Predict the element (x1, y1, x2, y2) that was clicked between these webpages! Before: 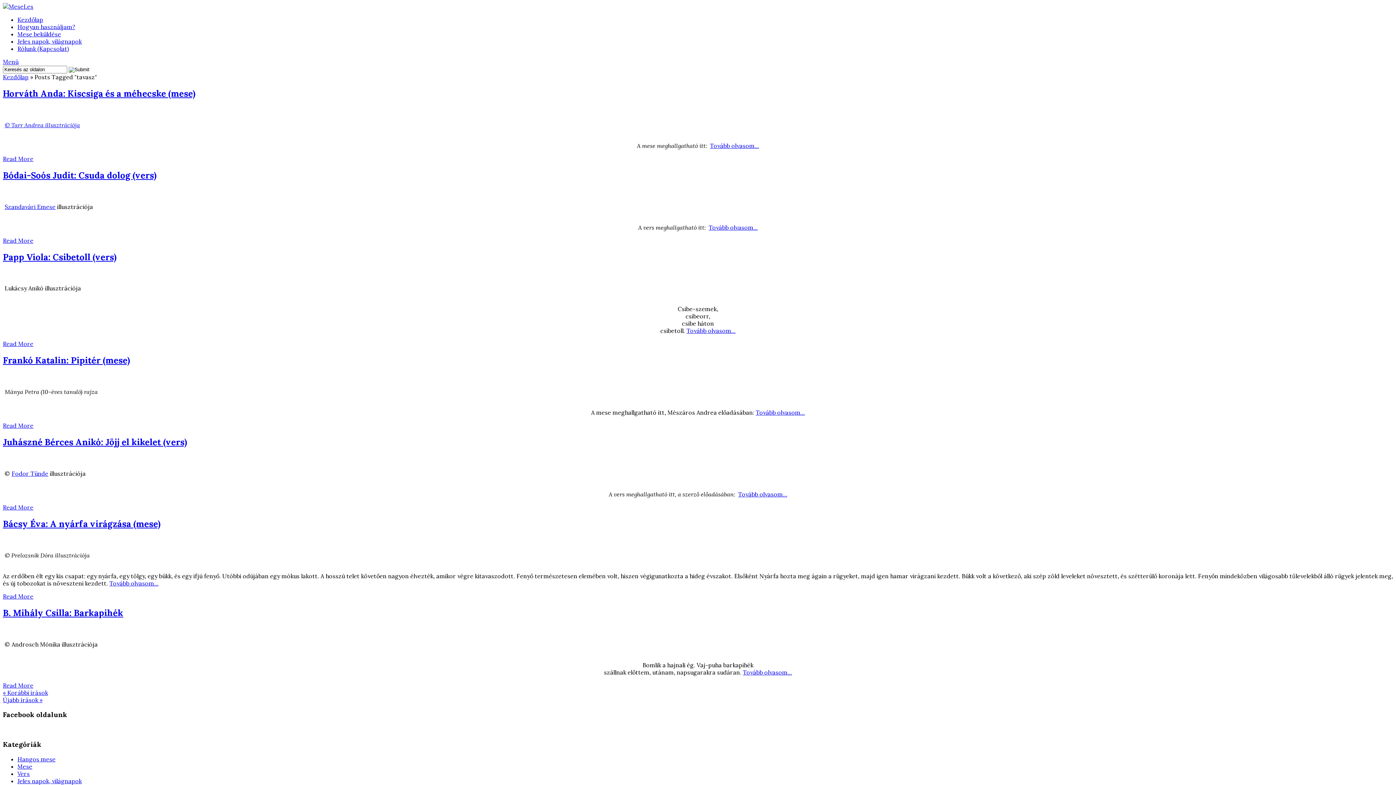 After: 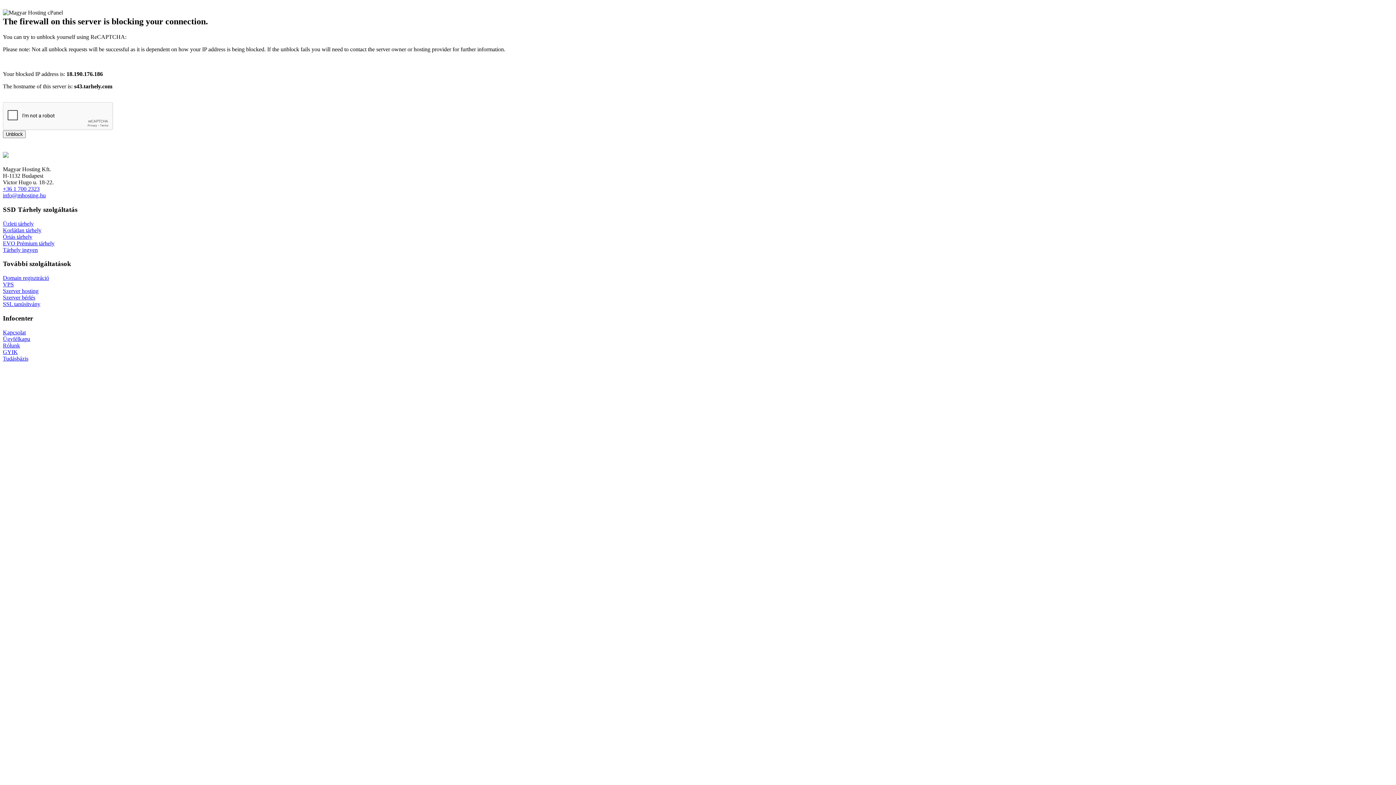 Action: label: Tovább olvasom... bbox: (738, 490, 787, 498)